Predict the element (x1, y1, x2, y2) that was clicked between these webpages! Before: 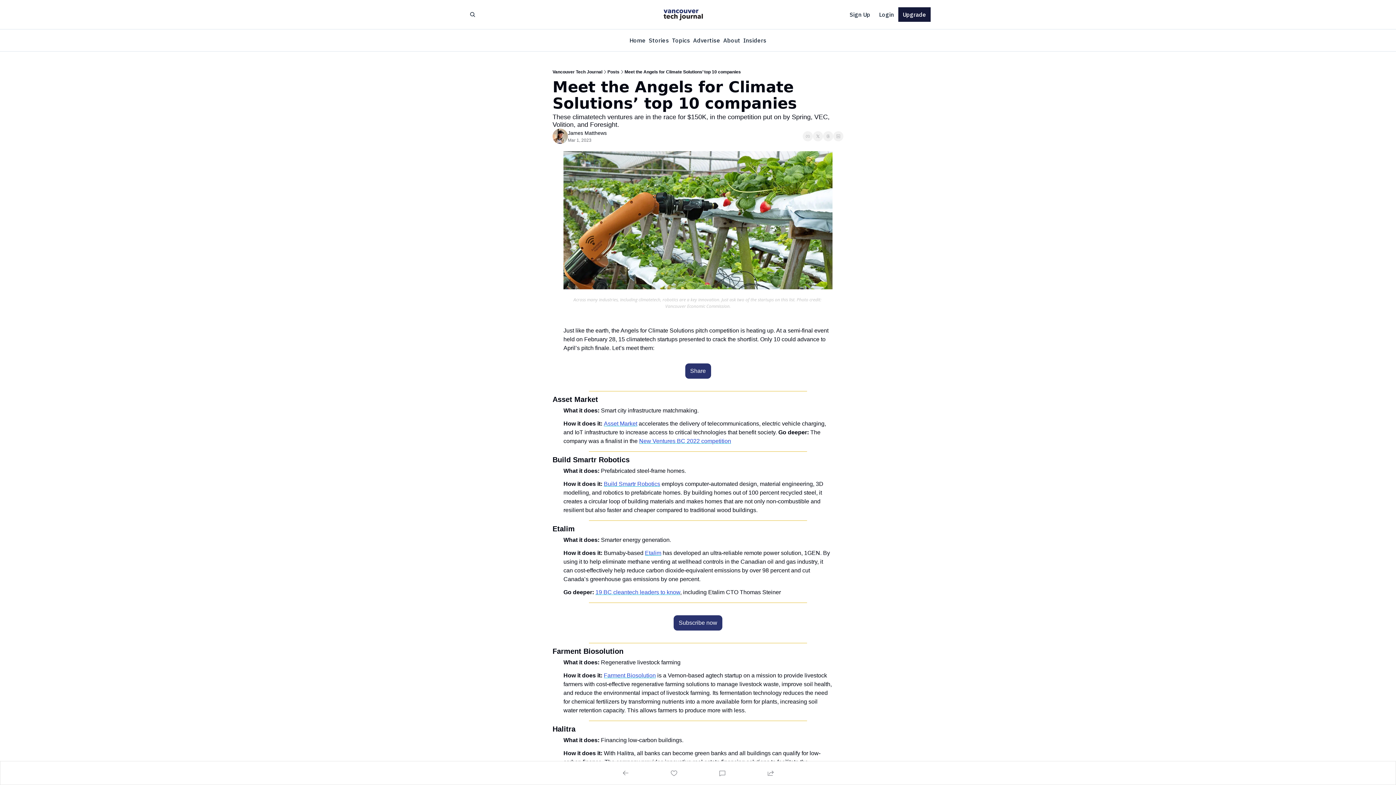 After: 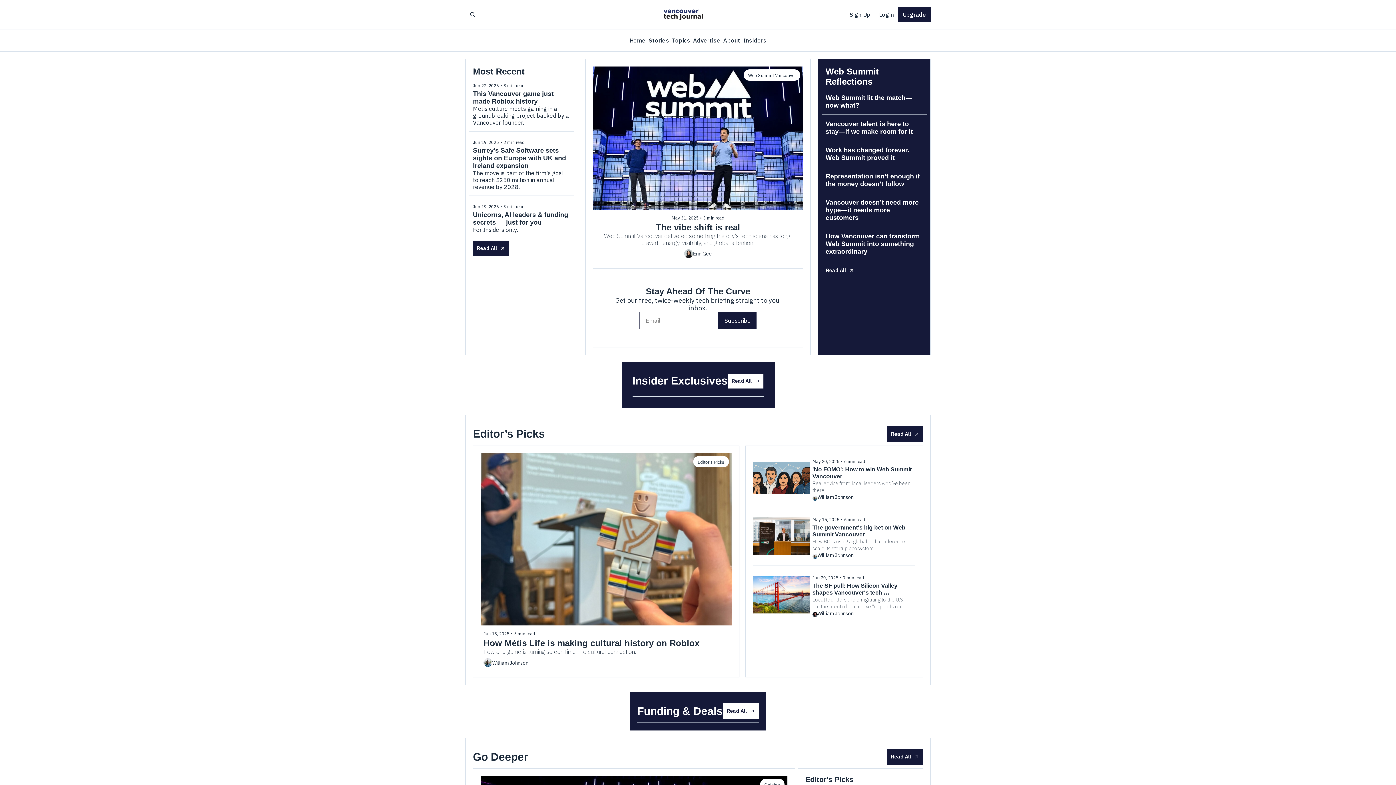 Action: bbox: (628, 35, 647, 45) label: Home